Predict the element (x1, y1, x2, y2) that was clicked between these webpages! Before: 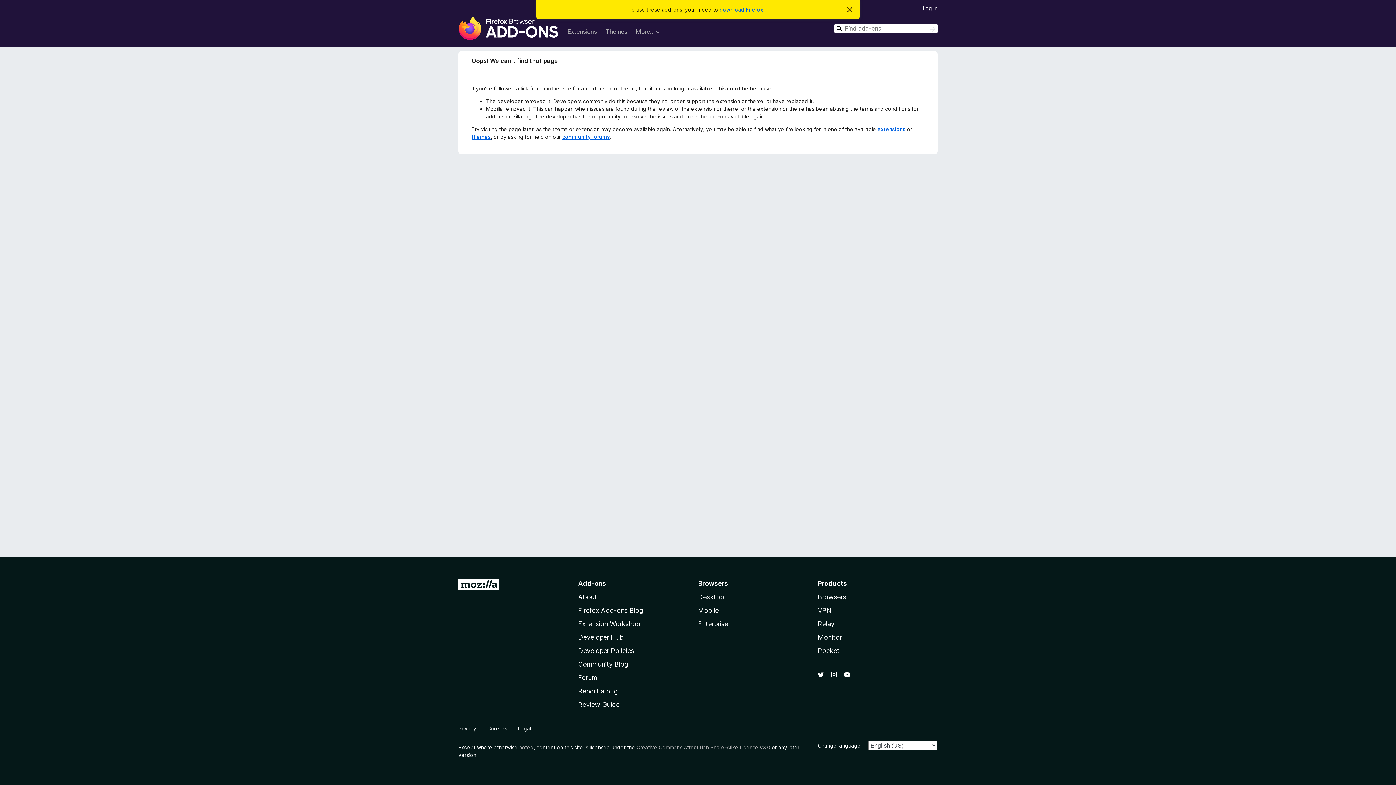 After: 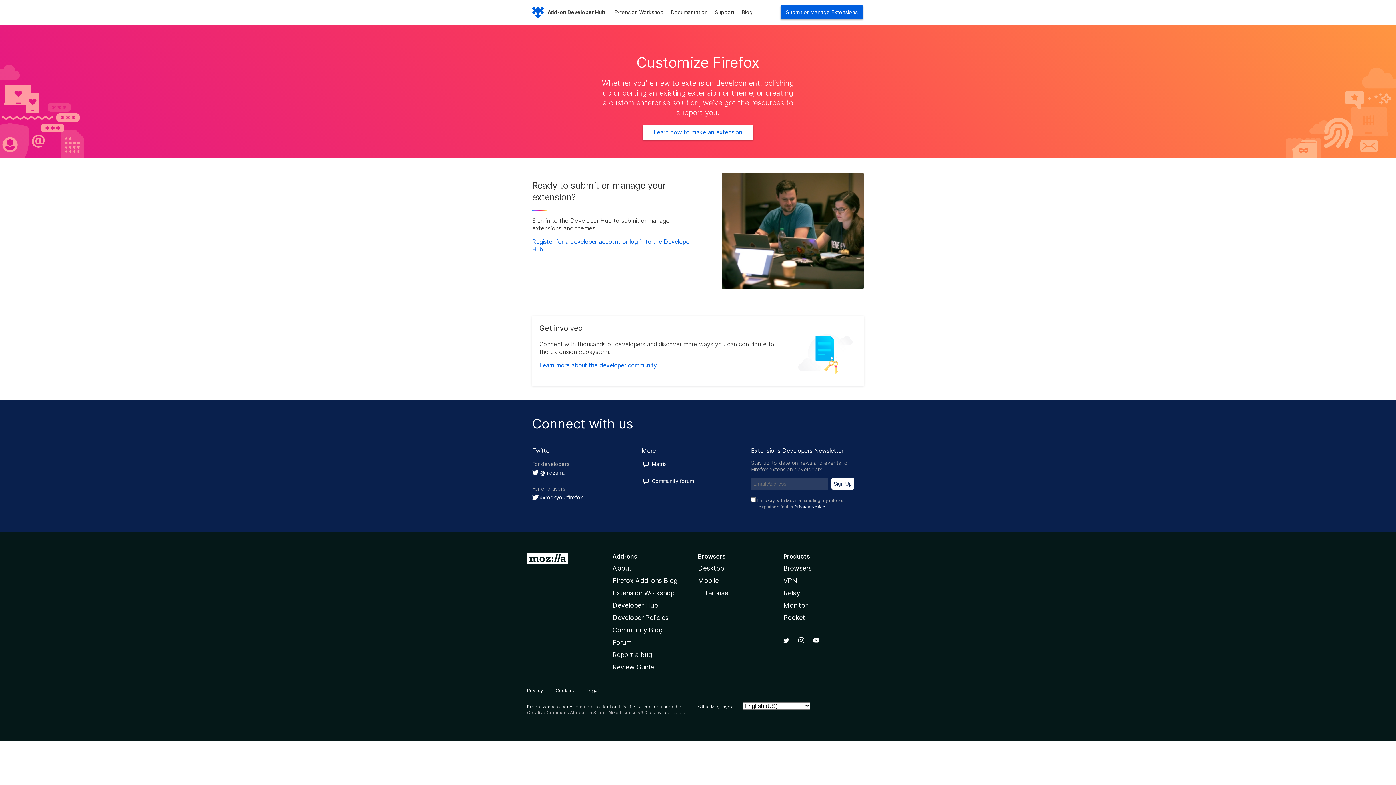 Action: label: Developer Hub bbox: (578, 633, 623, 641)